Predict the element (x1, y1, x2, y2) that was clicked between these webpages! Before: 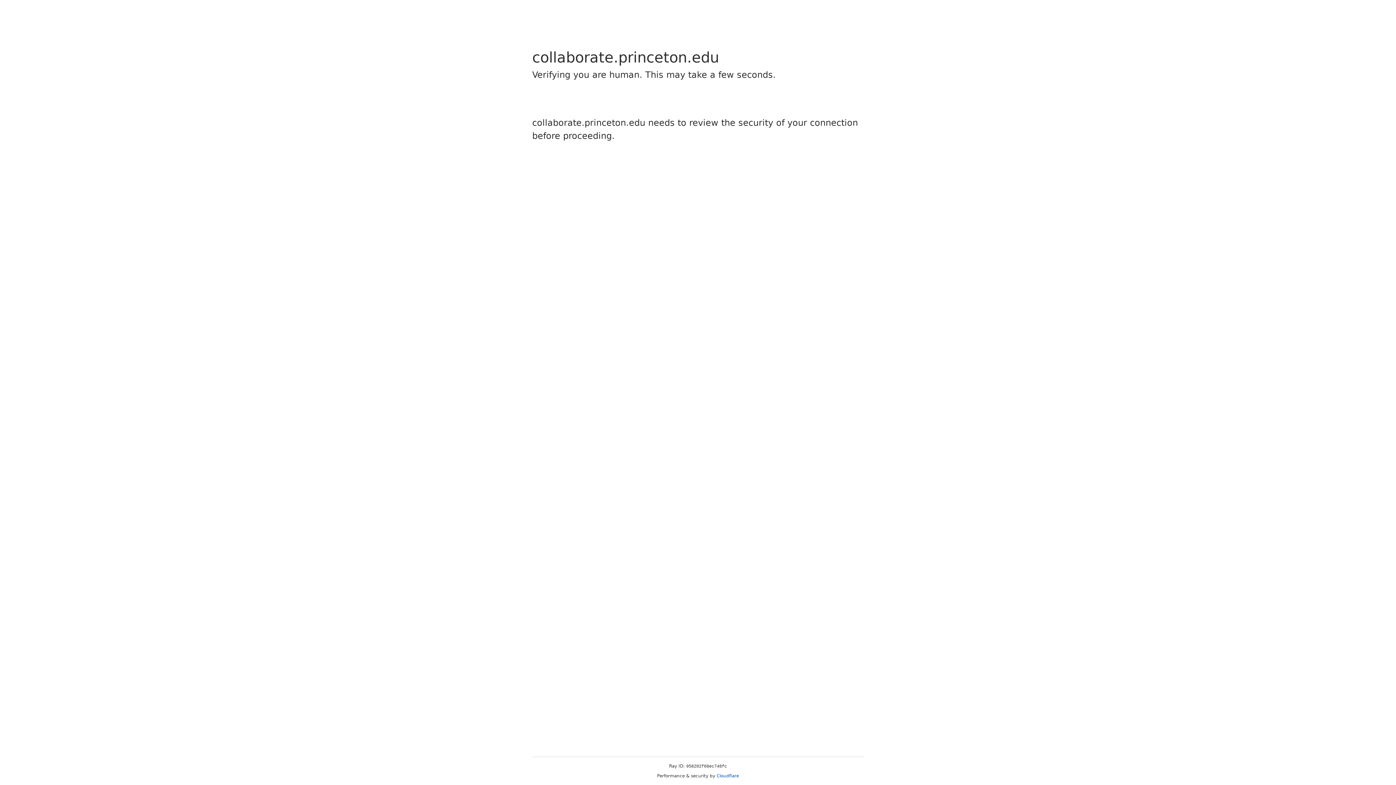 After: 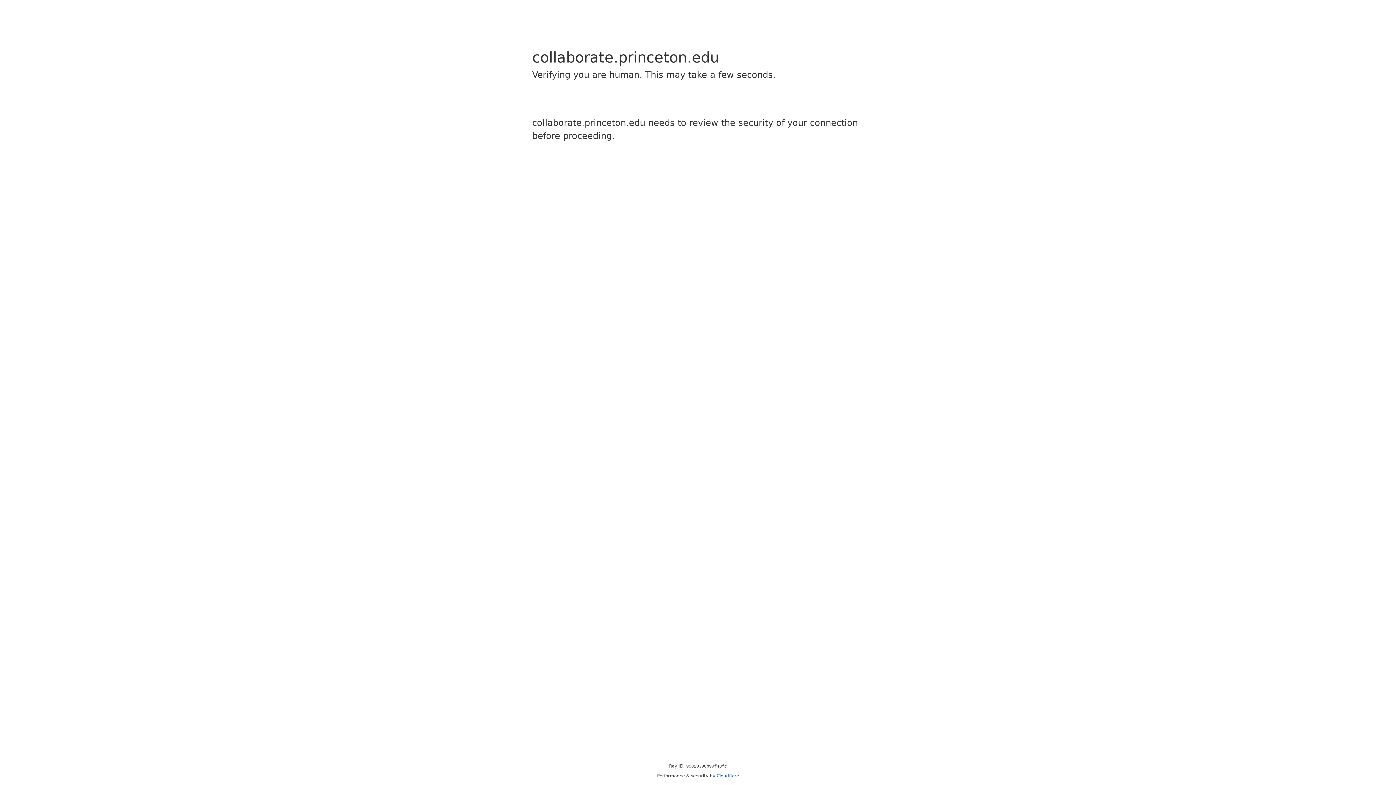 Action: label: Cloudflare bbox: (716, 773, 739, 778)